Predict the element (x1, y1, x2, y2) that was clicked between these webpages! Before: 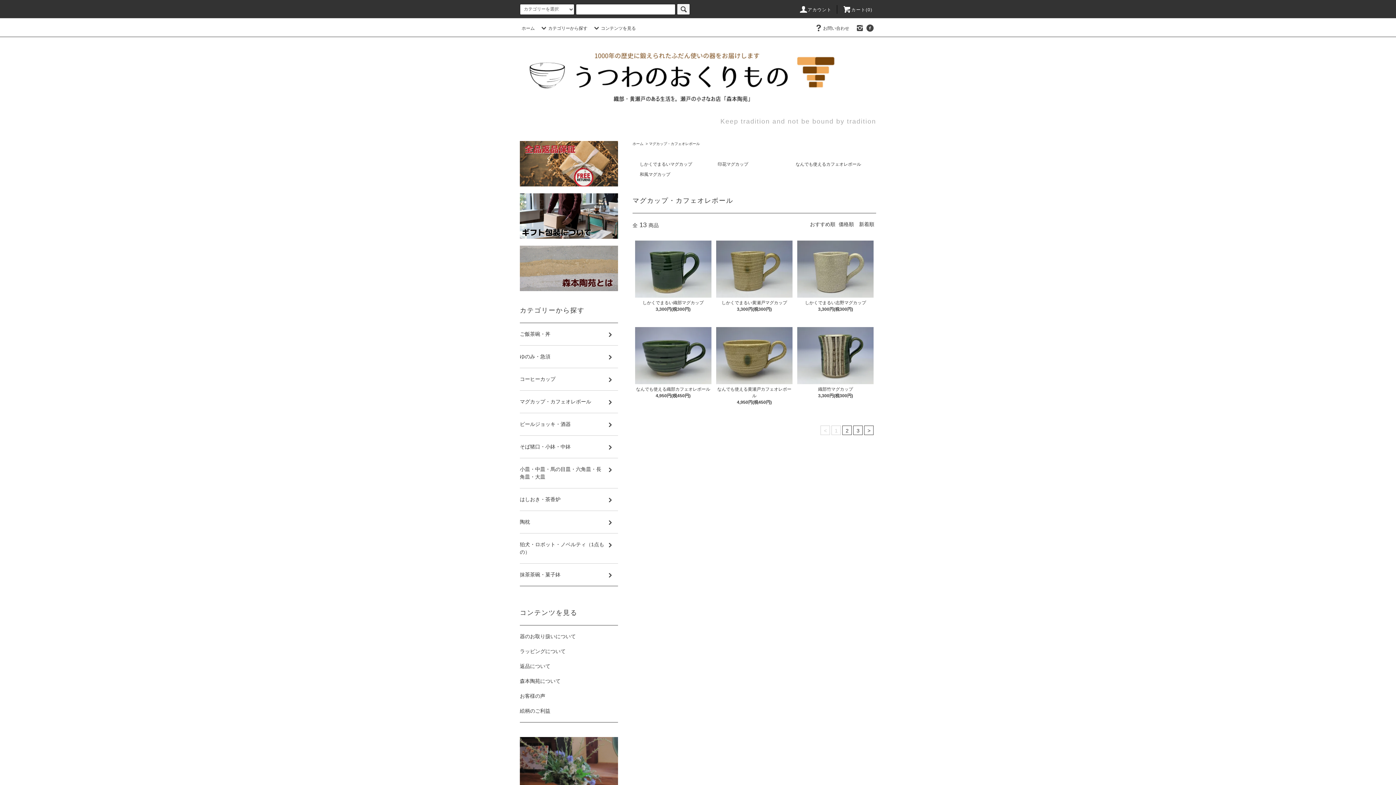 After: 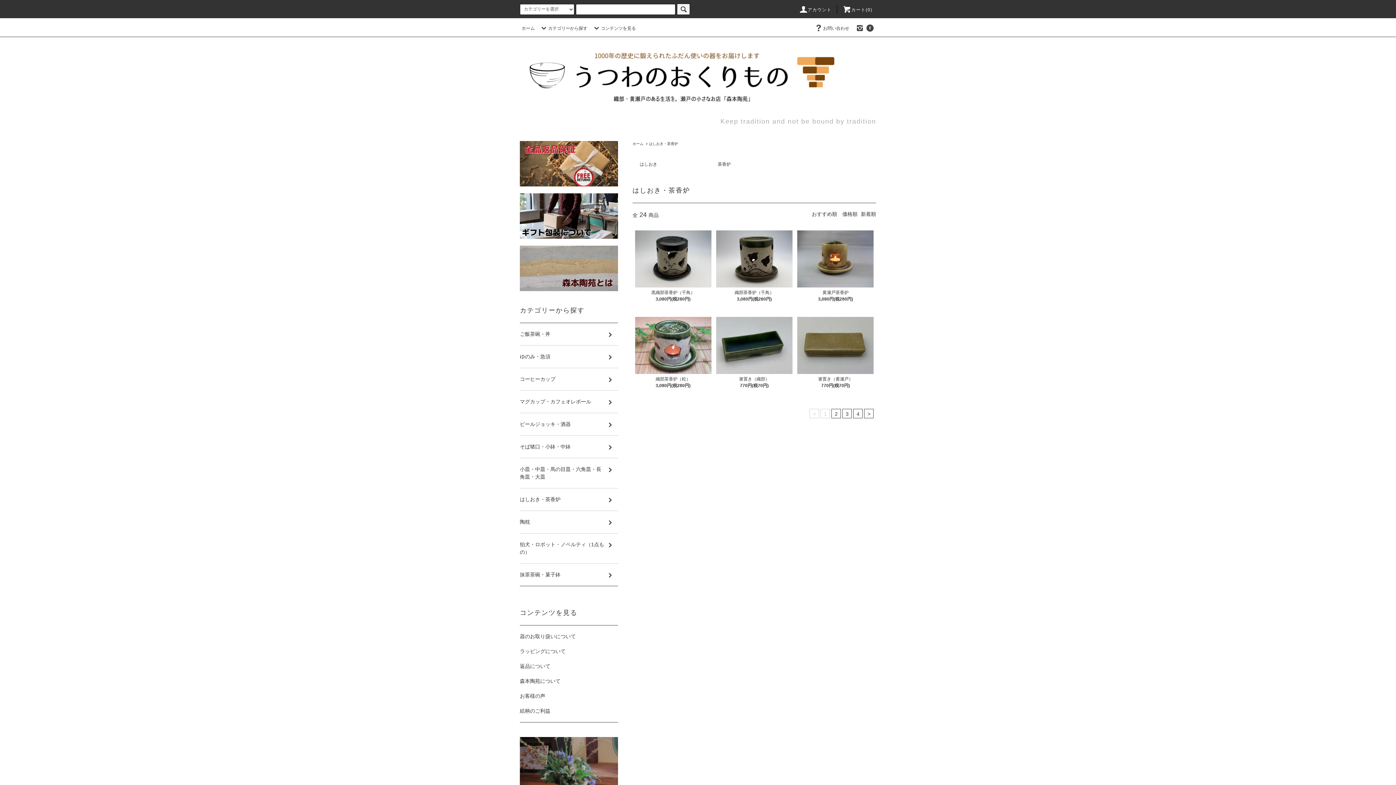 Action: label: はしおき・茶香炉 bbox: (520, 488, 618, 510)